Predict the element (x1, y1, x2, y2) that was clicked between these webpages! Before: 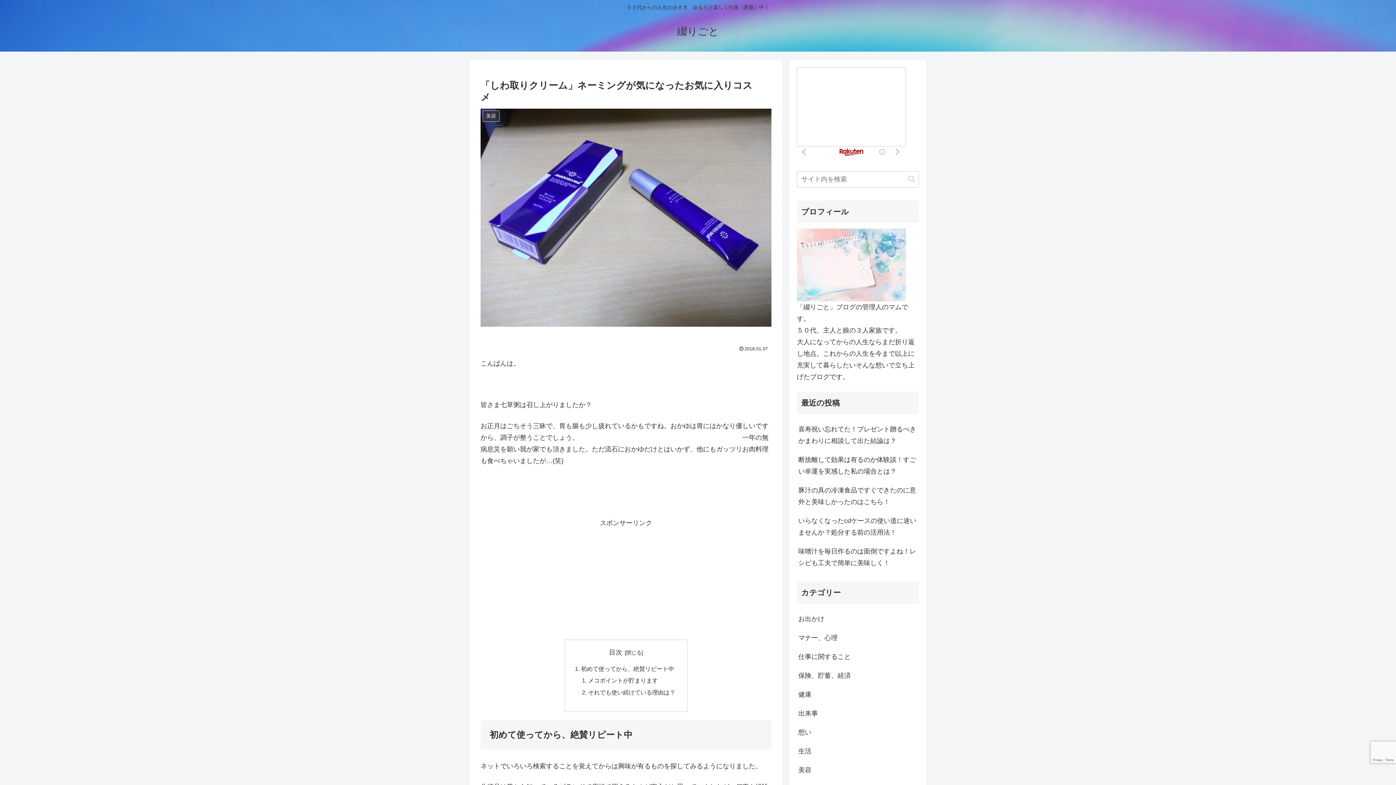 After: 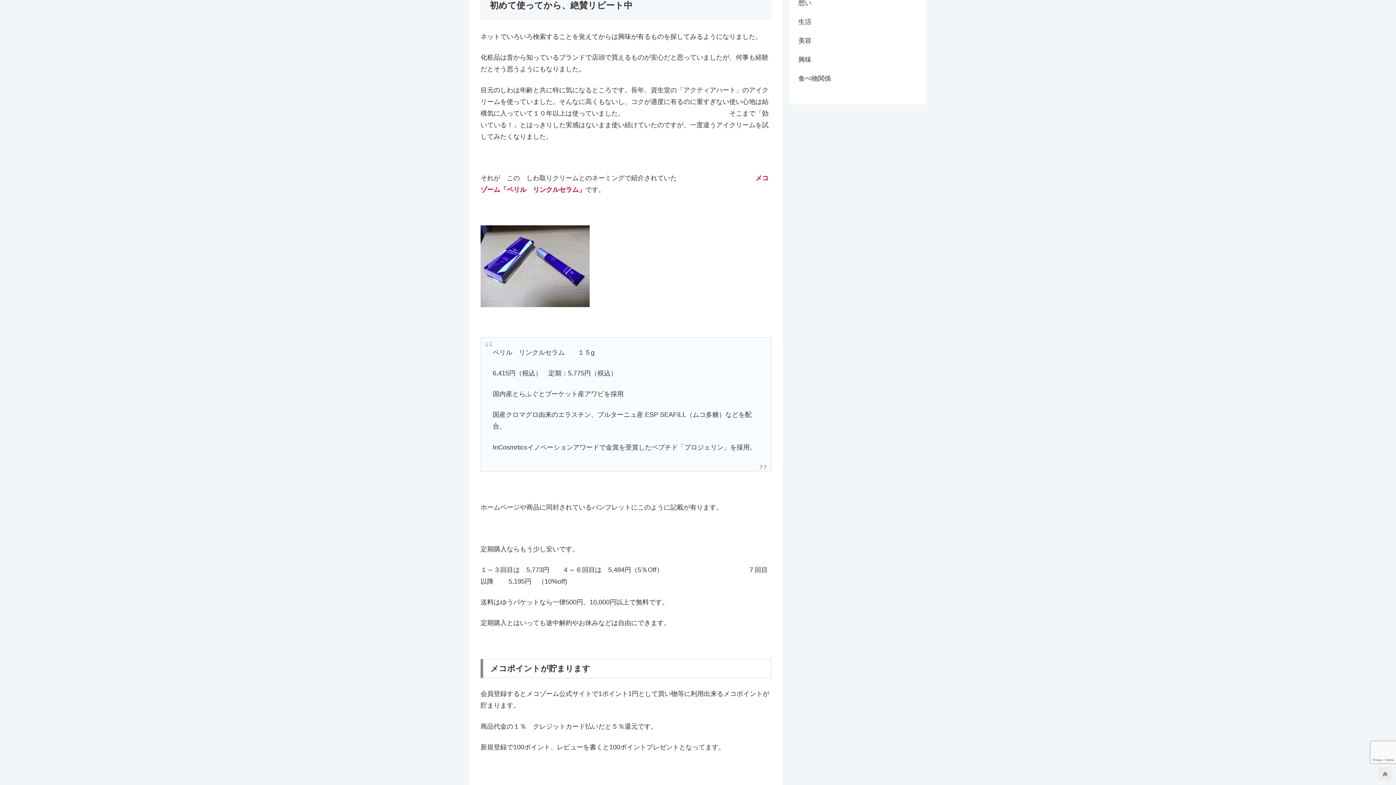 Action: label: 初めて使ってから、絶賛リピート中 bbox: (581, 665, 674, 672)